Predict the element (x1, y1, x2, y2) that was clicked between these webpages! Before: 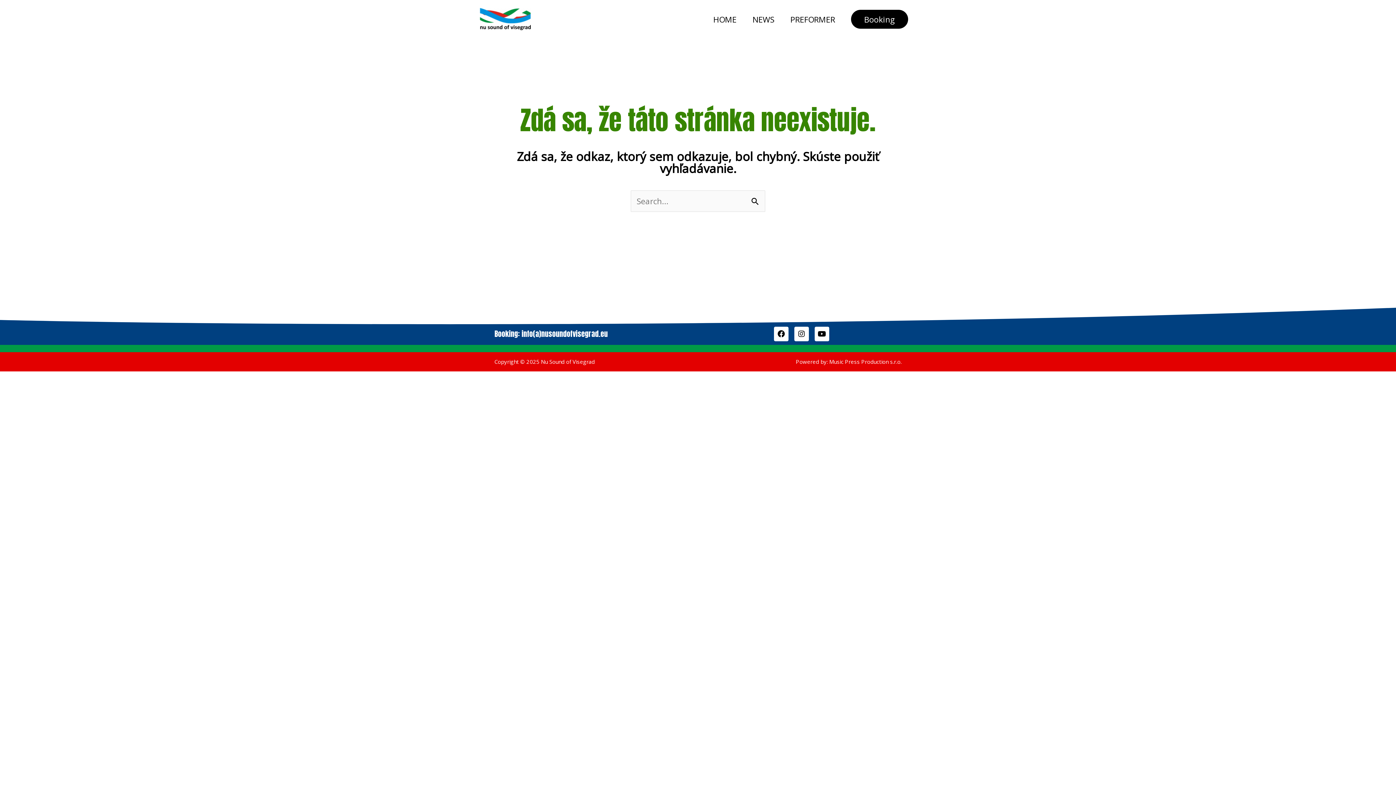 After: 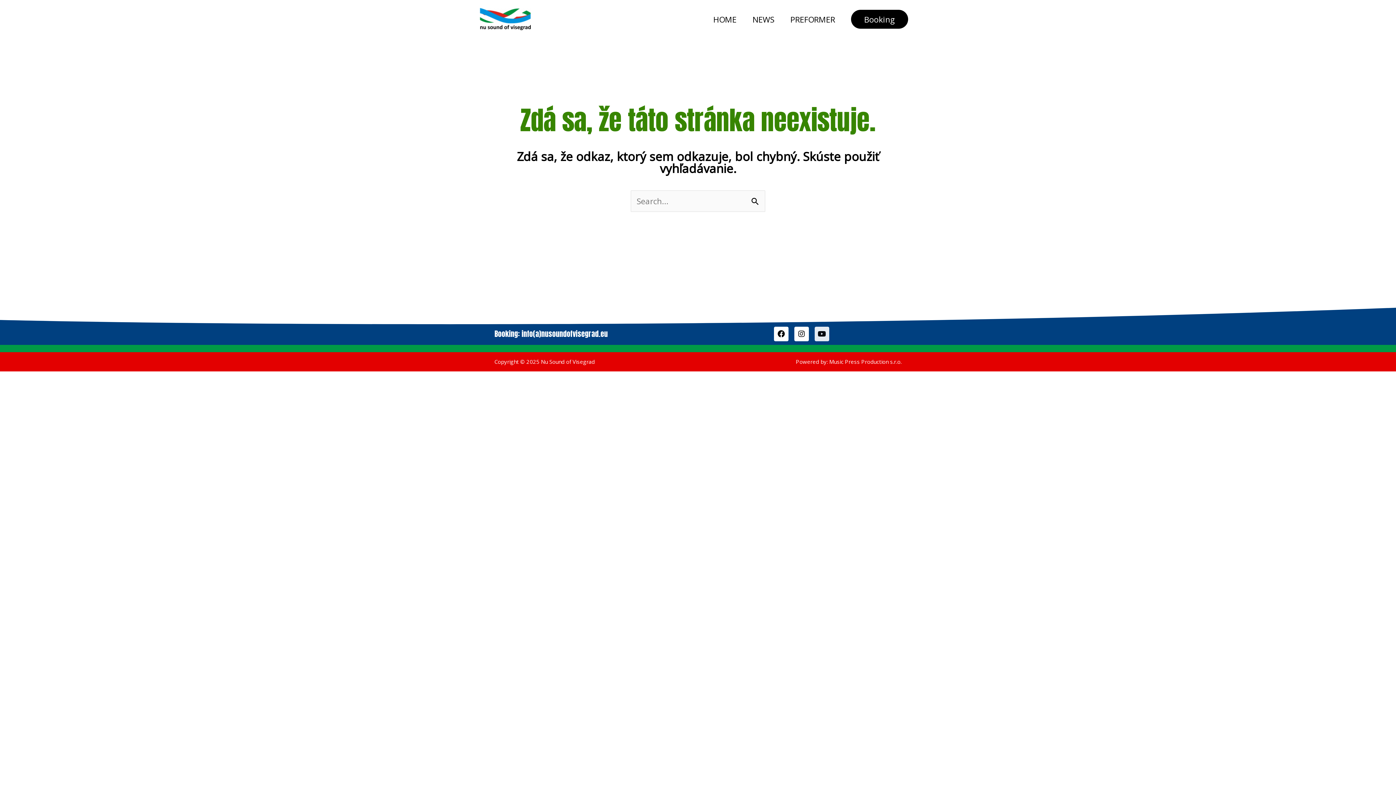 Action: bbox: (814, 326, 829, 341) label: Youtube